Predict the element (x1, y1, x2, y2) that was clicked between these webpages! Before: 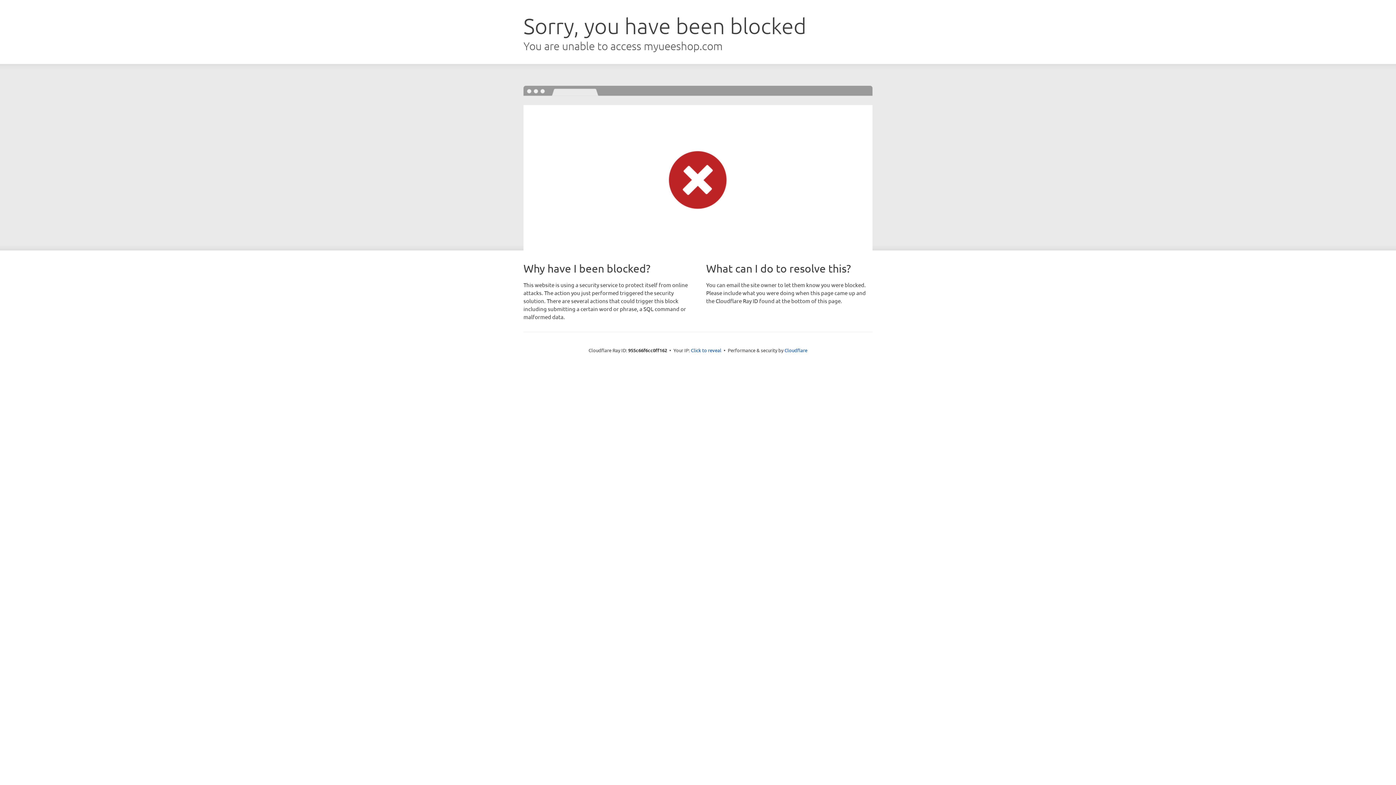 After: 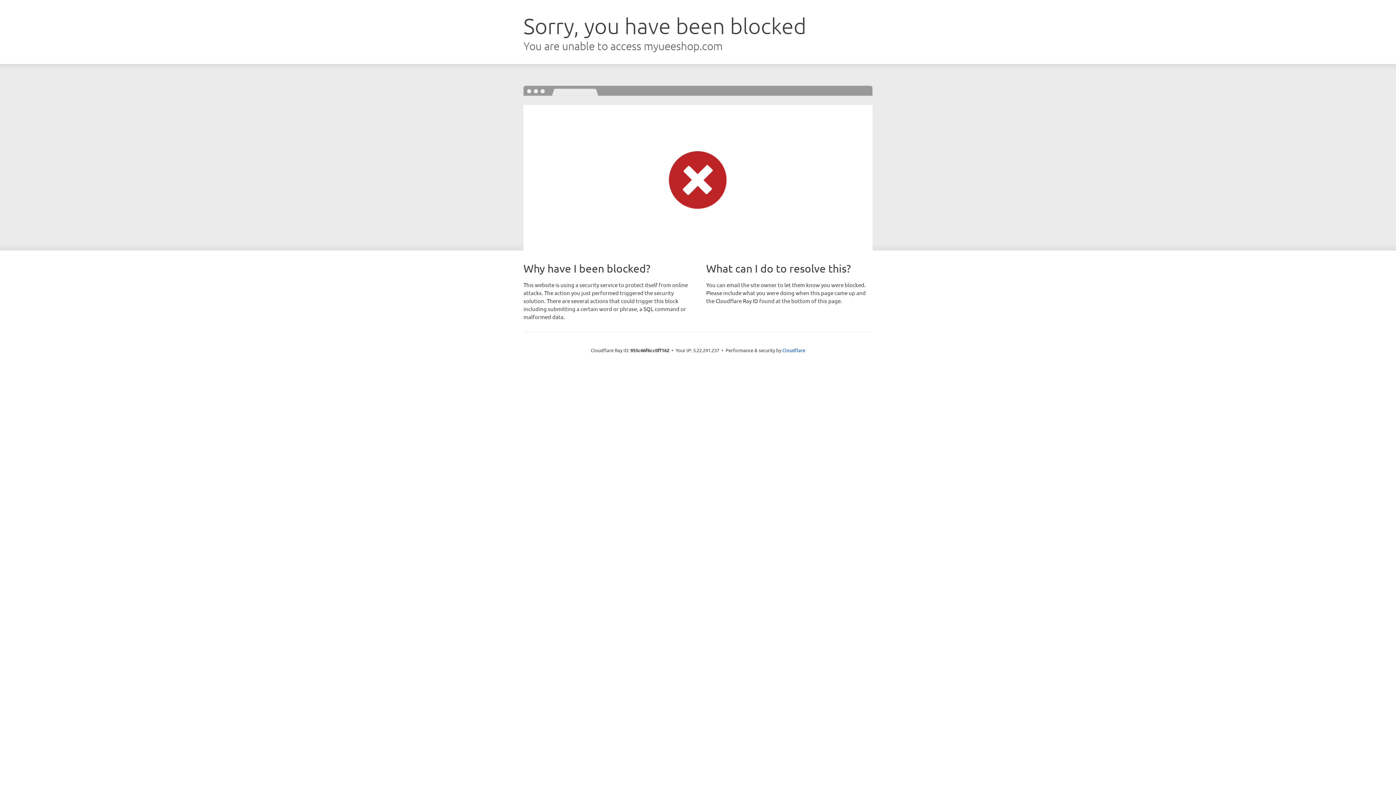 Action: bbox: (691, 346, 721, 353) label: Click to reveal